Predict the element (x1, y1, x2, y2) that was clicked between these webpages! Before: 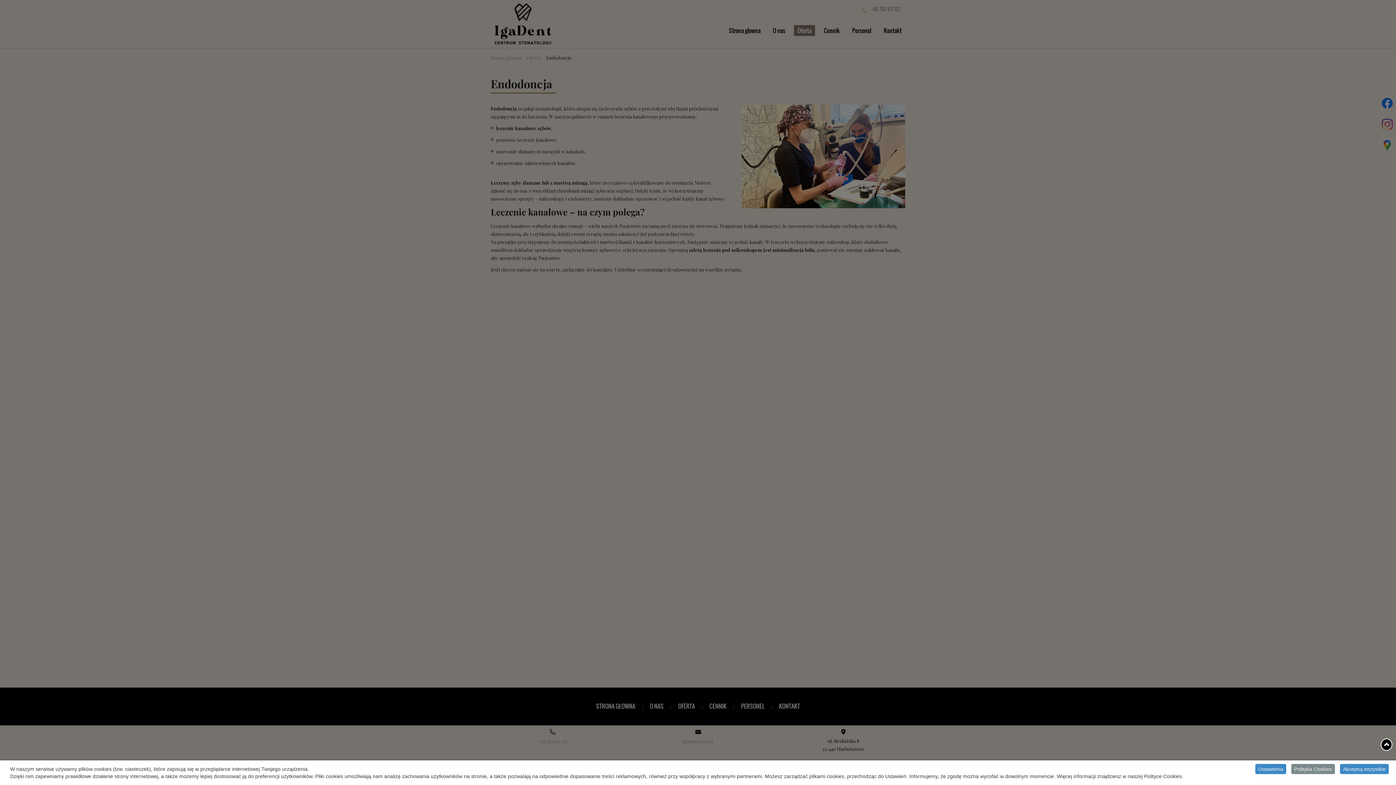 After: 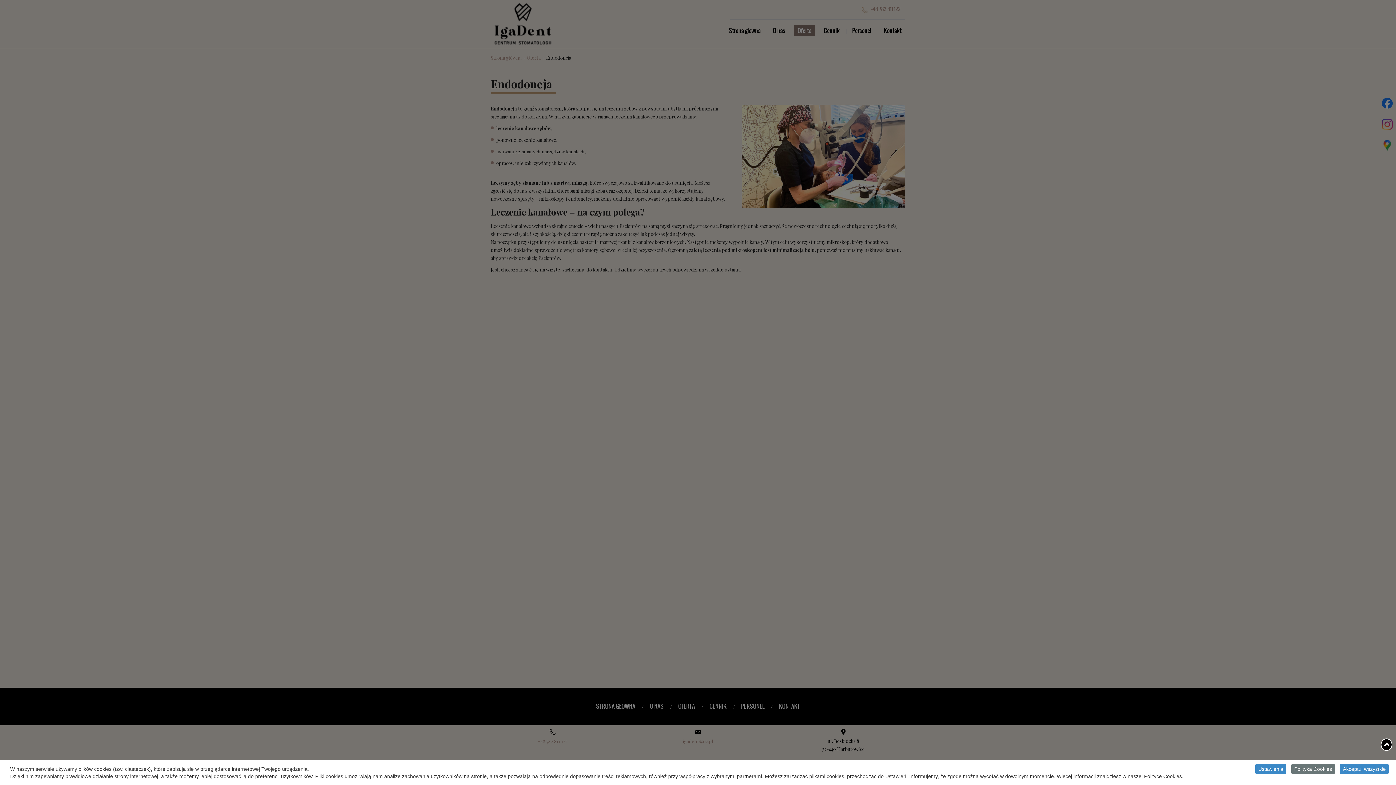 Action: bbox: (1291, 764, 1335, 774) label: Polityka Cookies